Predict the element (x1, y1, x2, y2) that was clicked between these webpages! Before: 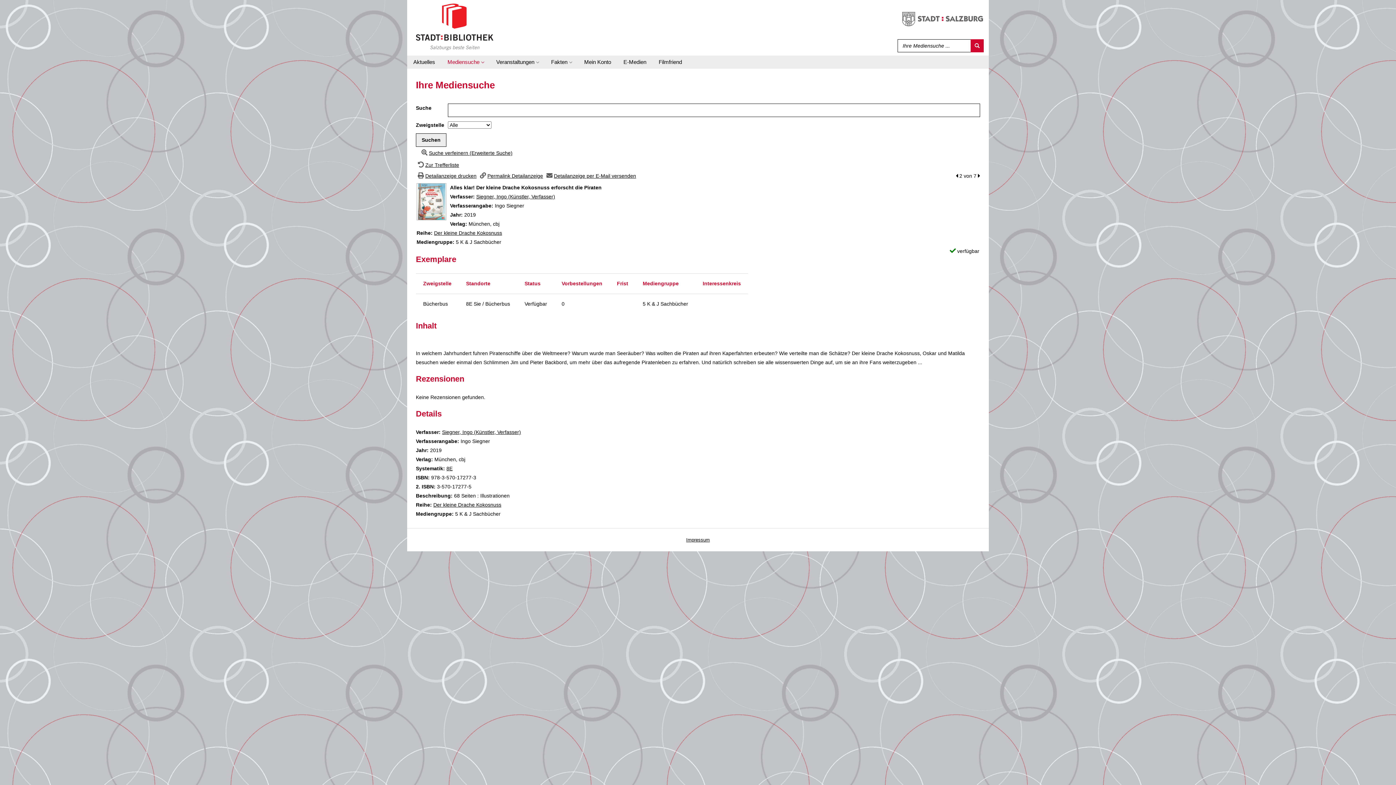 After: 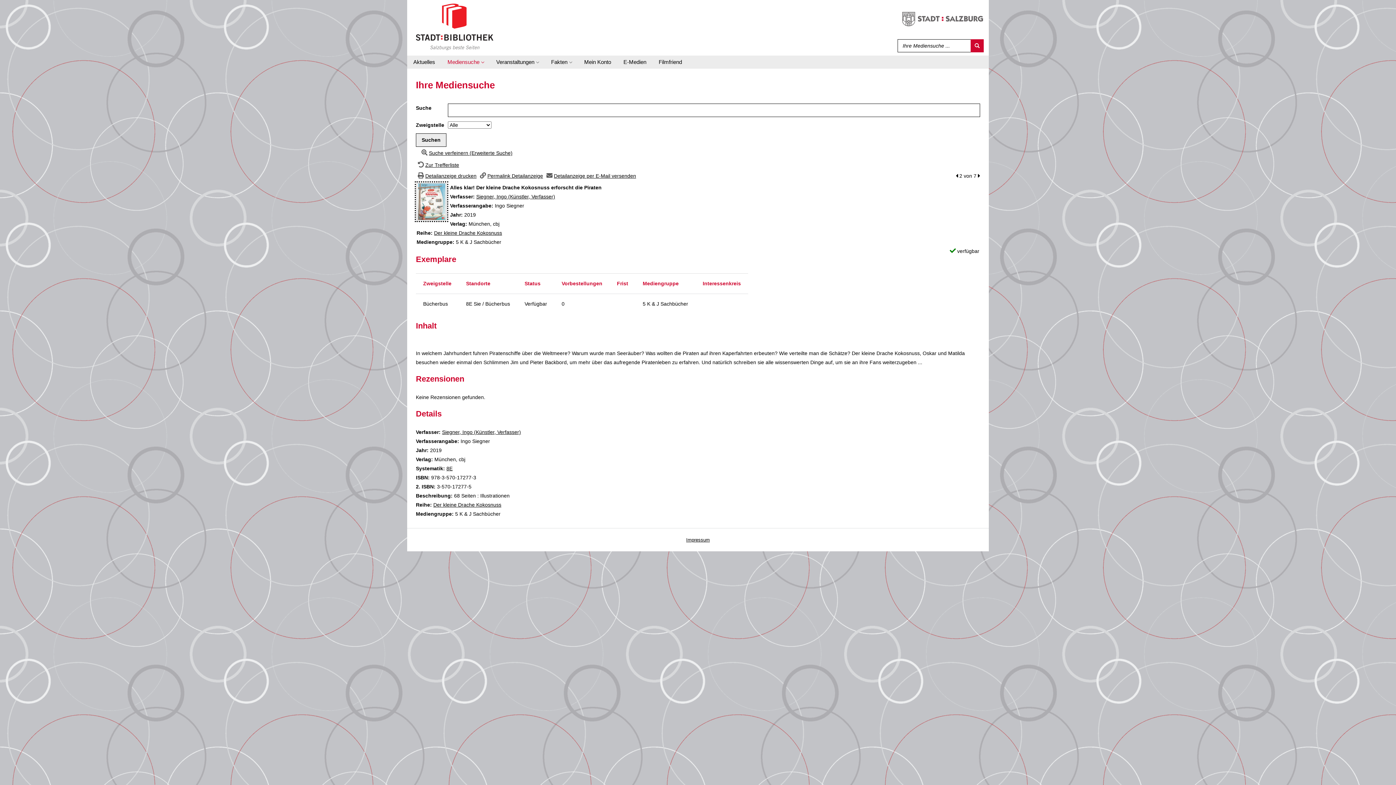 Action: bbox: (416, 198, 446, 204)